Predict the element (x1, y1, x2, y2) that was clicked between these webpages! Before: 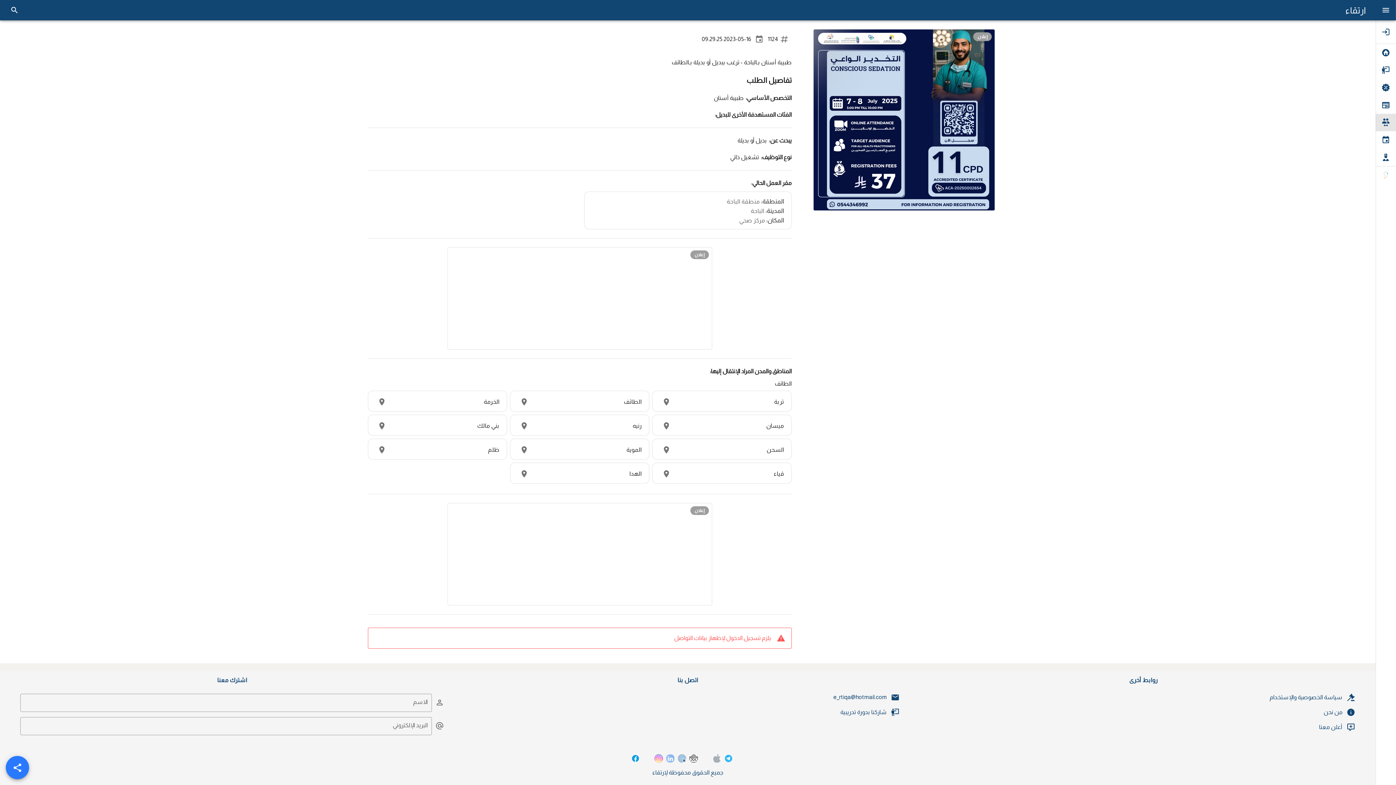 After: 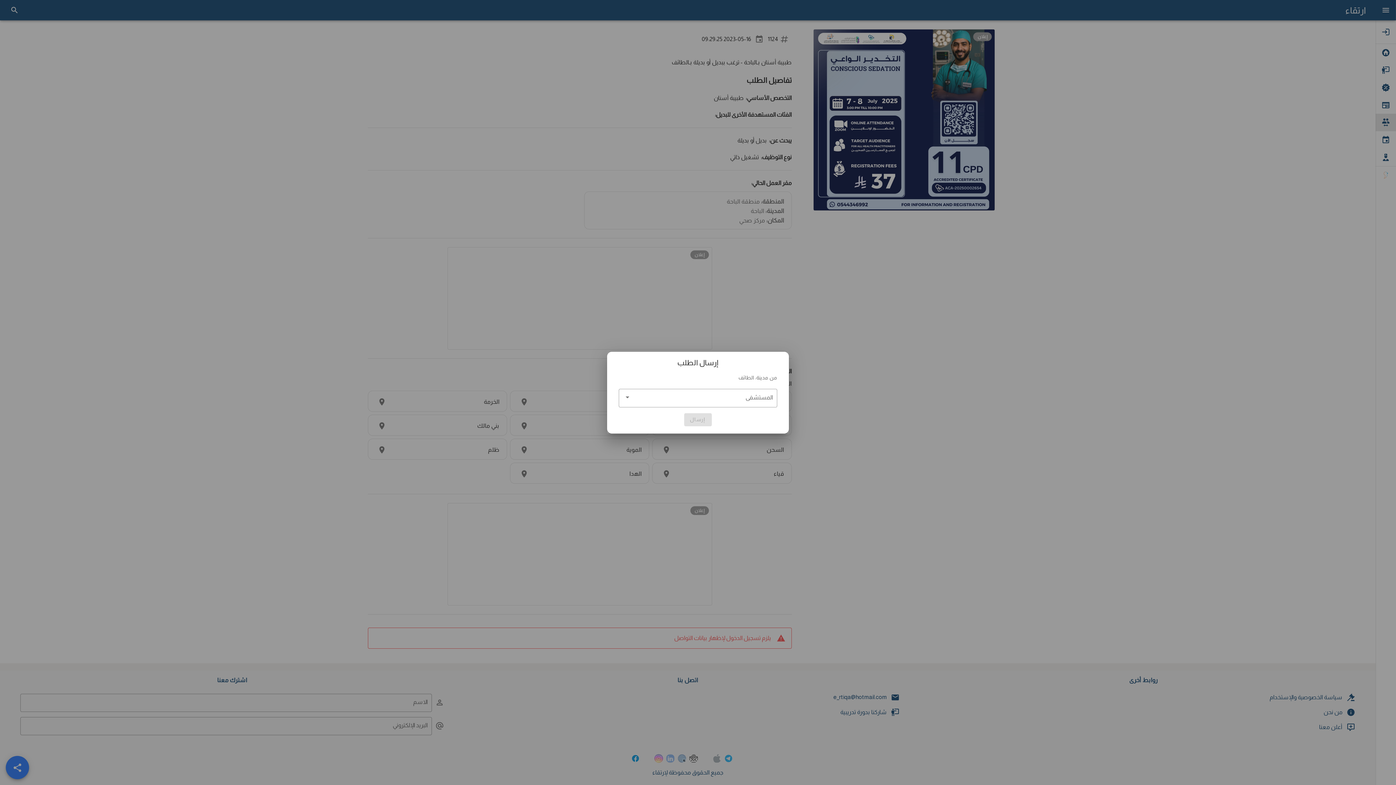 Action: bbox: (517, 395, 530, 408)